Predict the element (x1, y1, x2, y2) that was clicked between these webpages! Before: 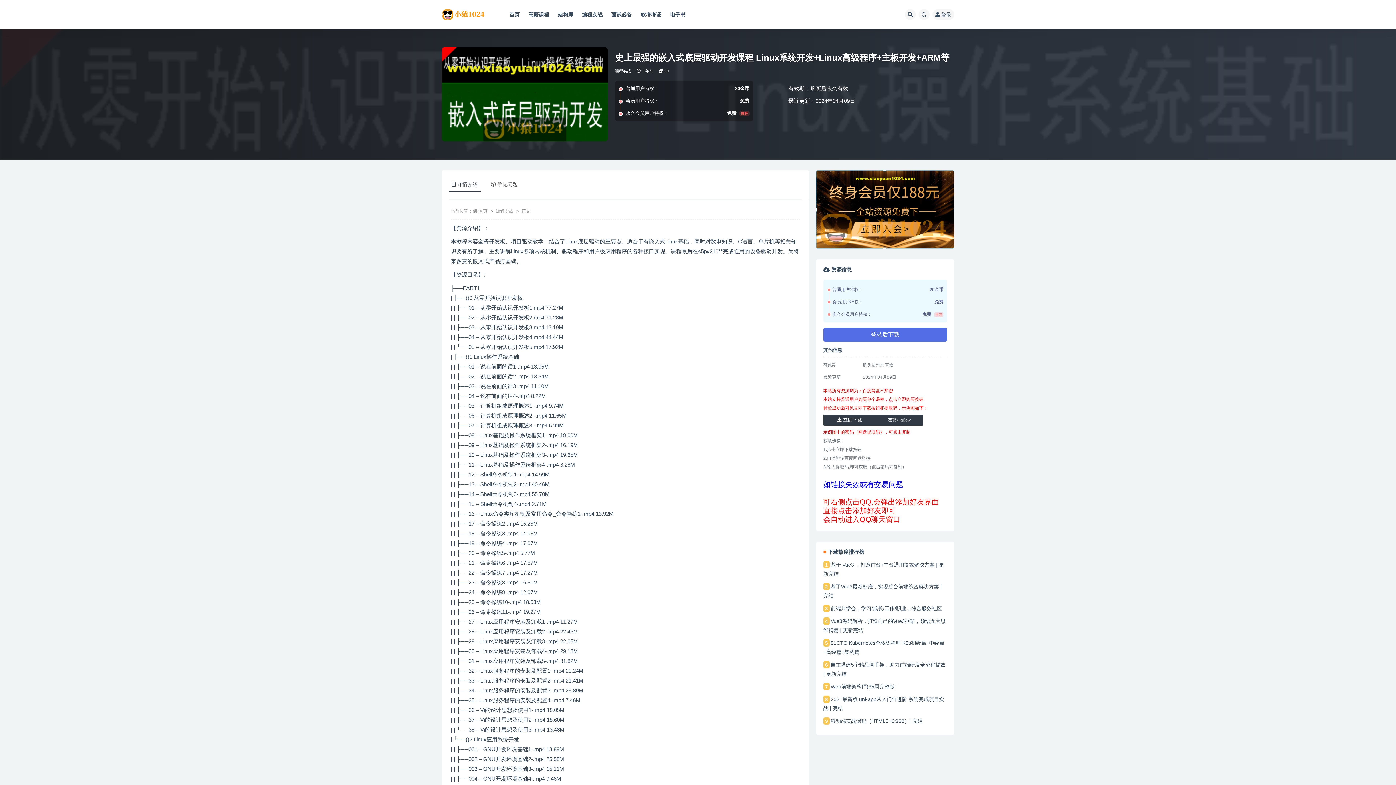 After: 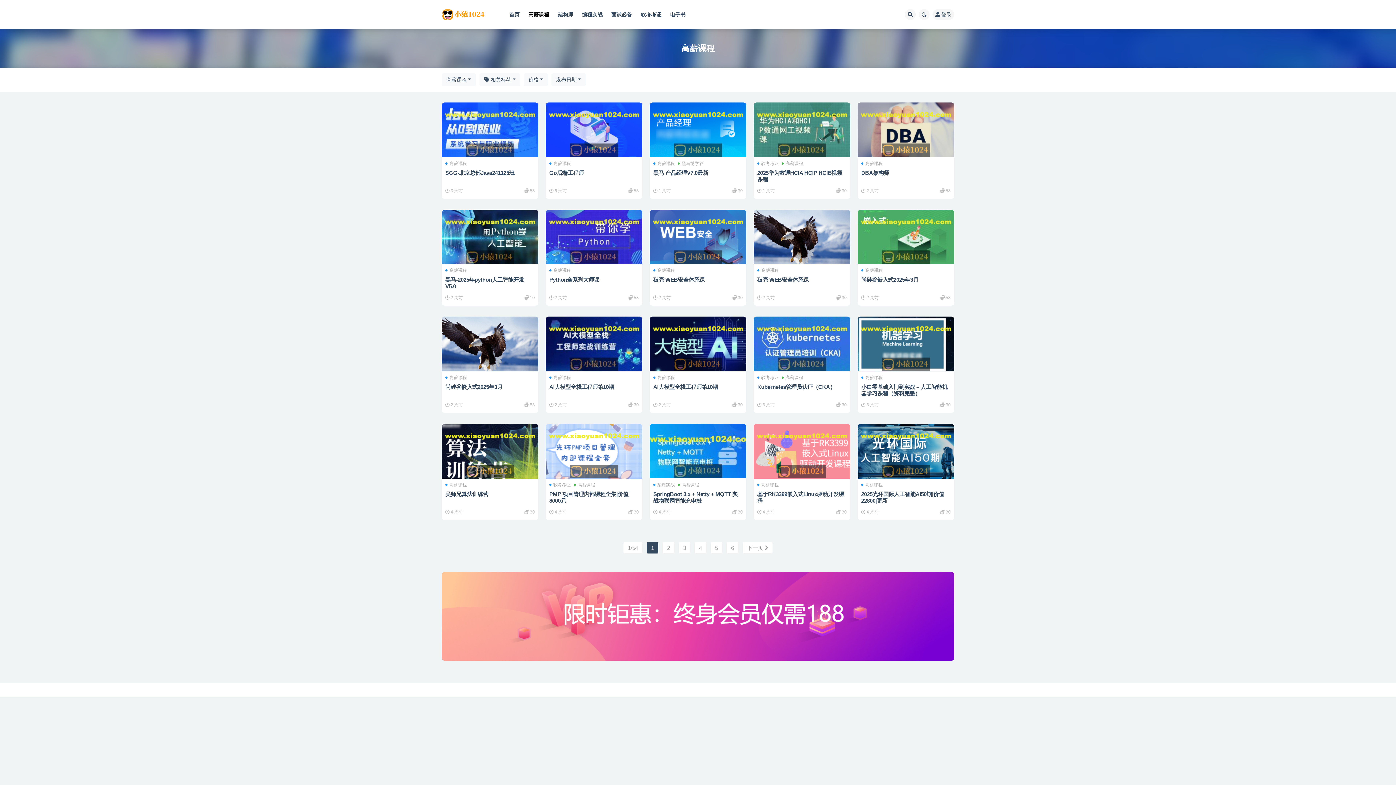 Action: label: 高薪课程 bbox: (528, 0, 549, 29)